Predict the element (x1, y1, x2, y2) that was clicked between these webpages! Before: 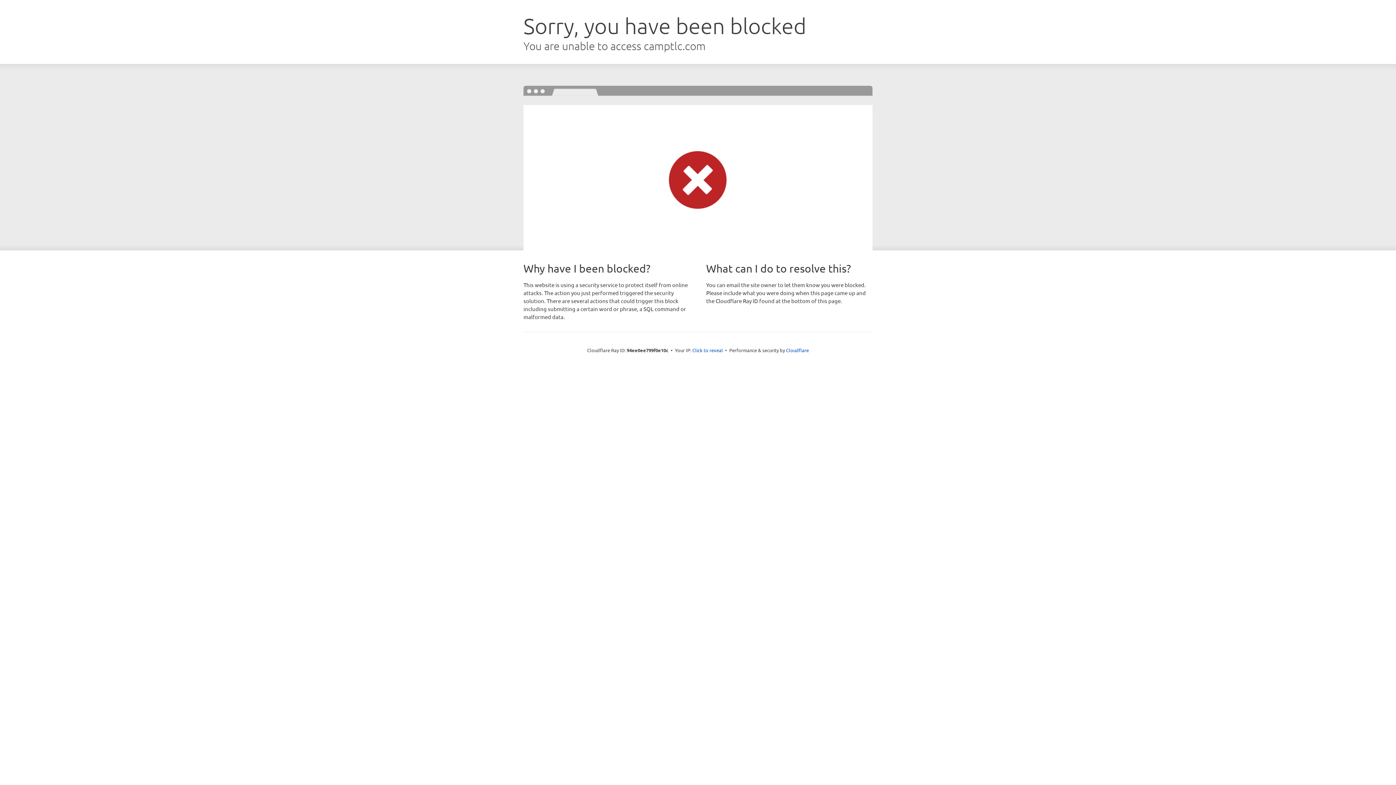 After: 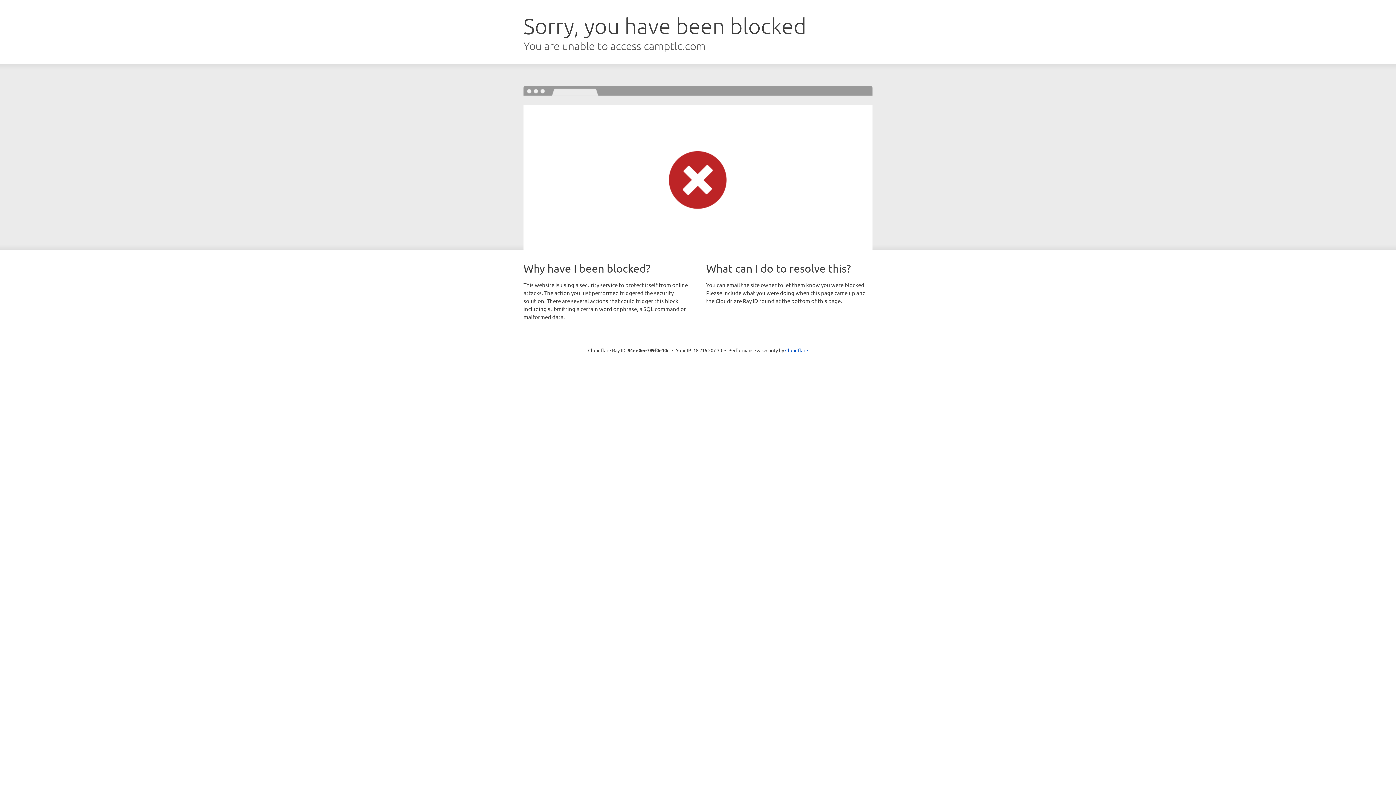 Action: bbox: (692, 346, 723, 353) label: Click to reveal